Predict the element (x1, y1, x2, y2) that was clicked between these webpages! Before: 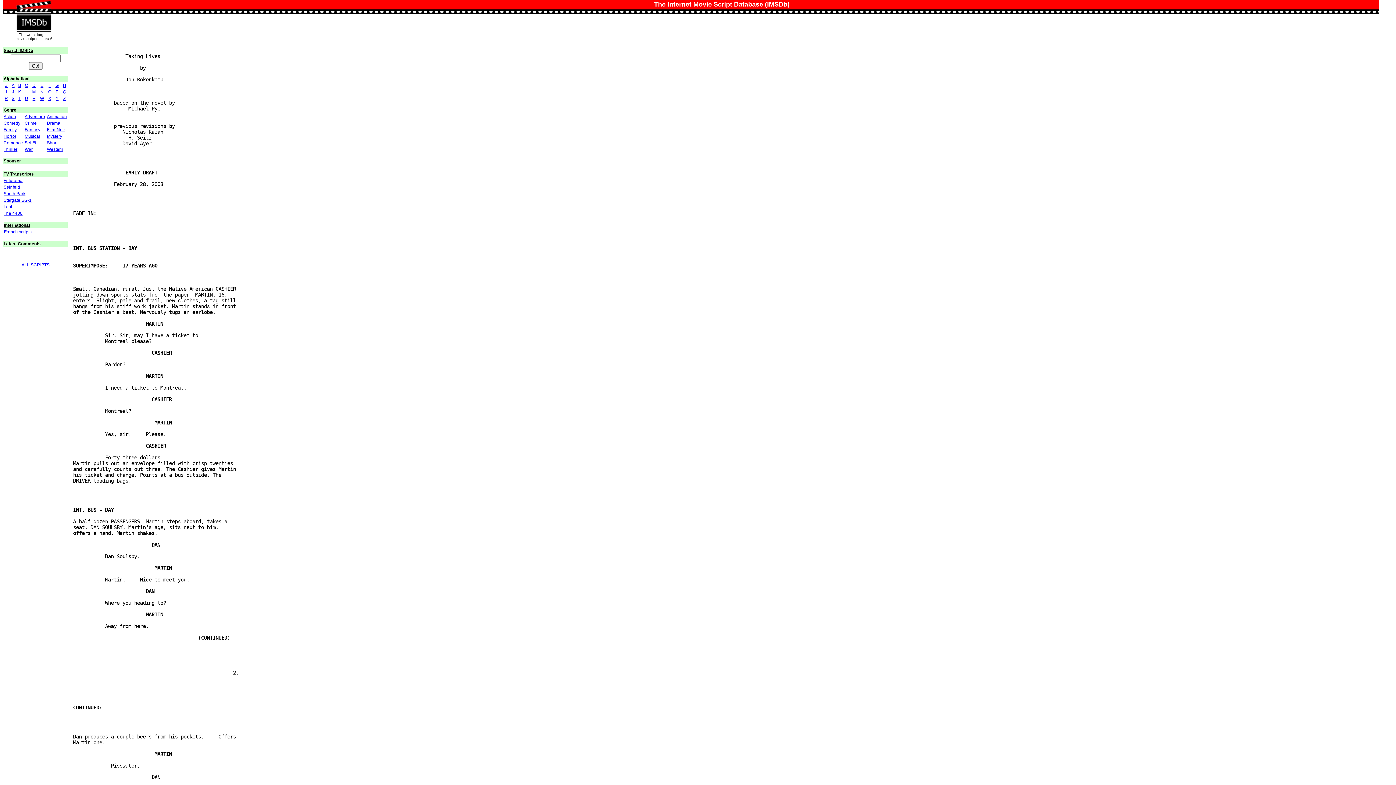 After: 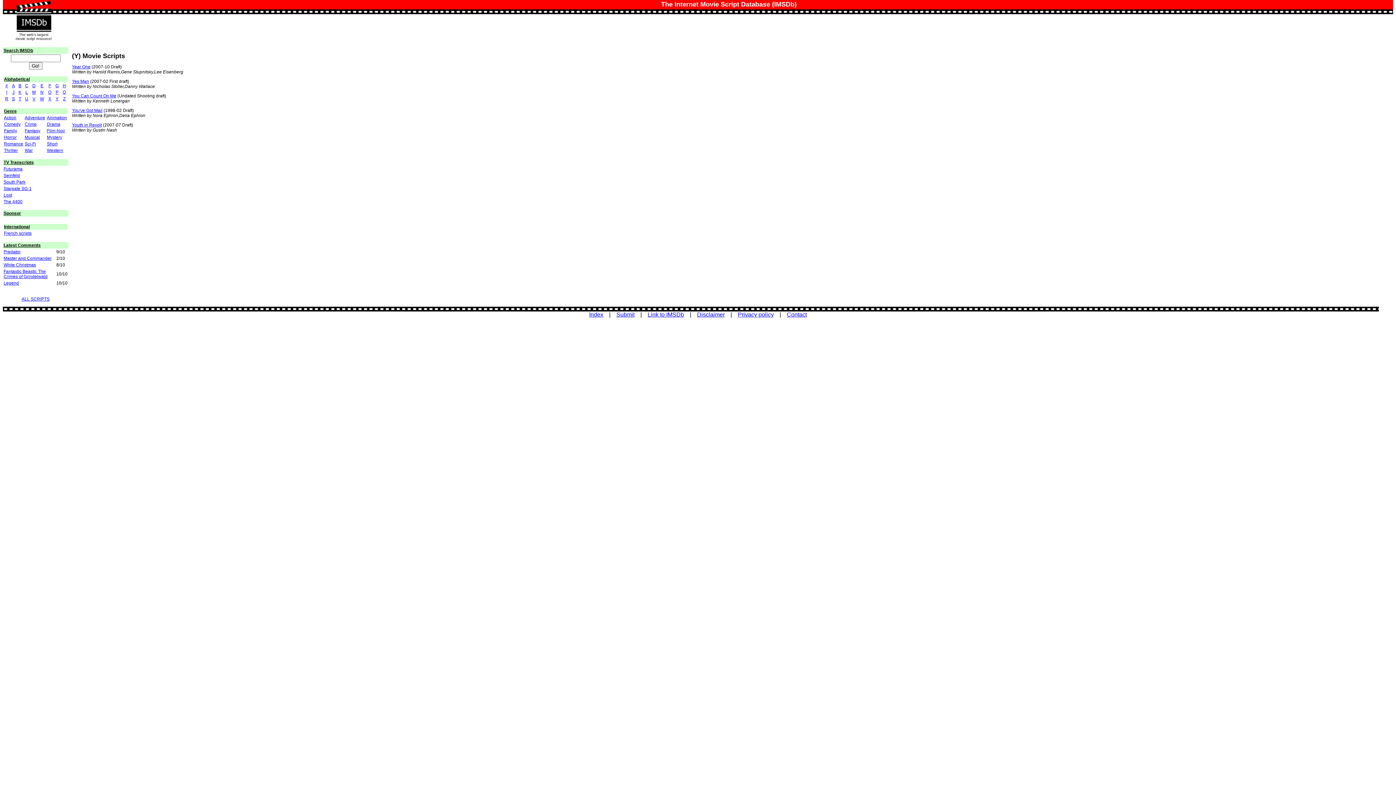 Action: label: Y bbox: (55, 96, 58, 101)